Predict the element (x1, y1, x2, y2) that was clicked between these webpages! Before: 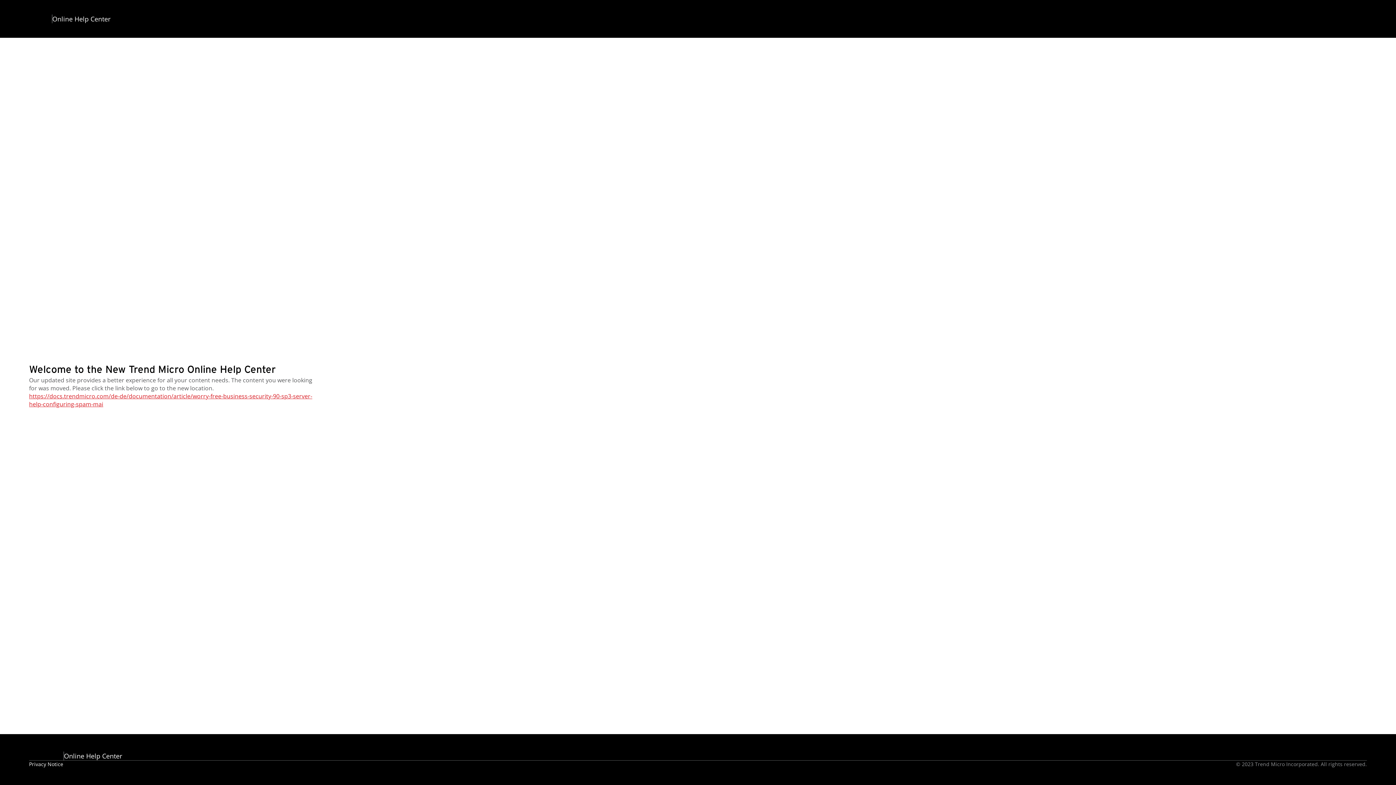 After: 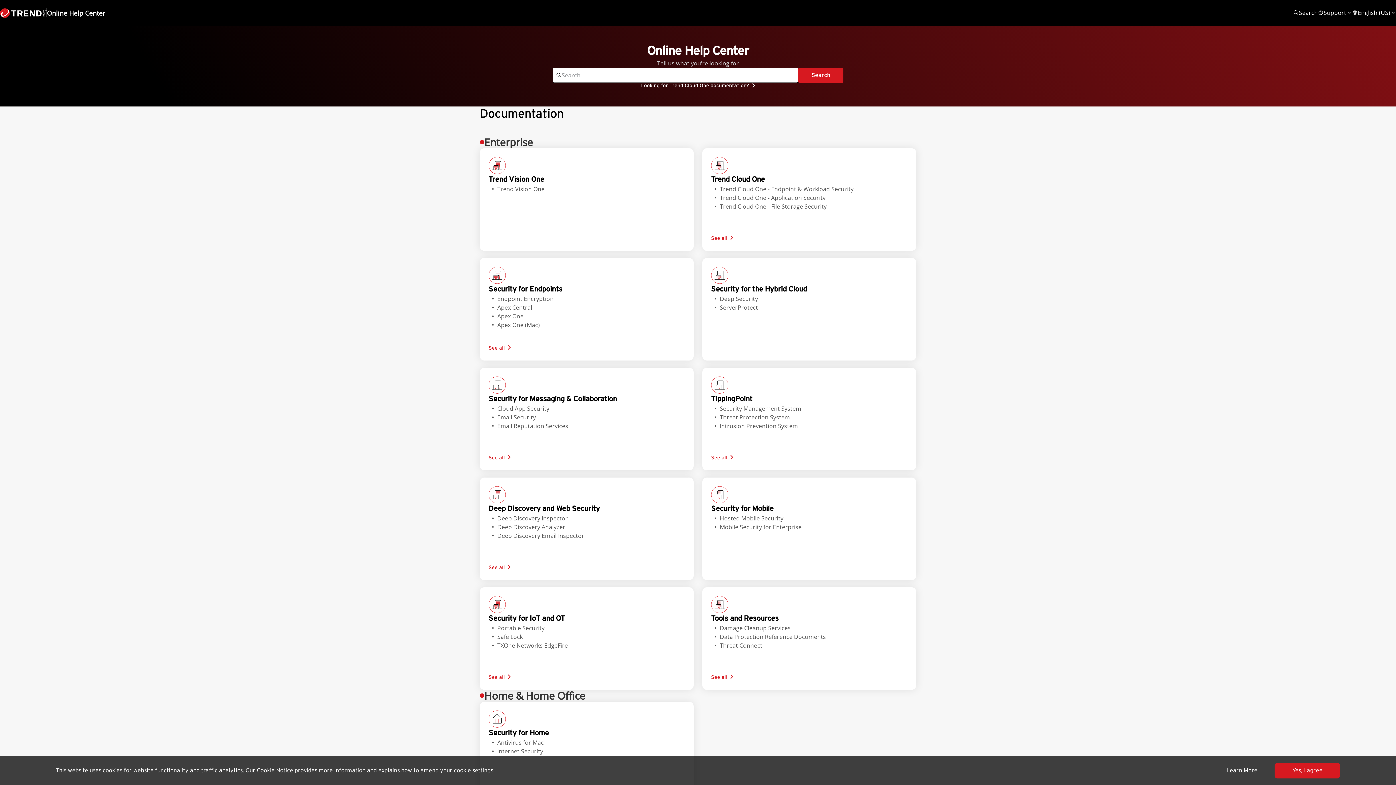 Action: label: Online Help Center bbox: (29, 752, 122, 760)